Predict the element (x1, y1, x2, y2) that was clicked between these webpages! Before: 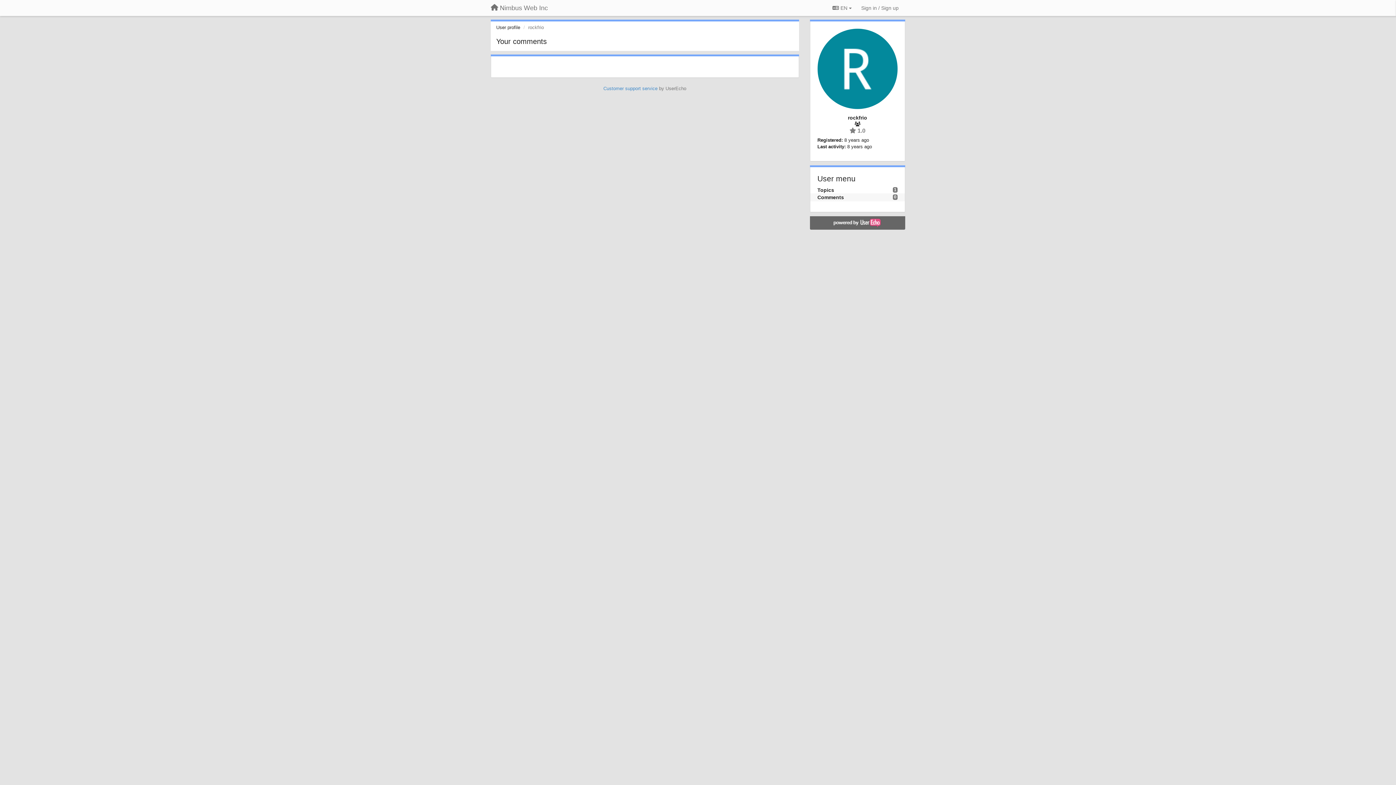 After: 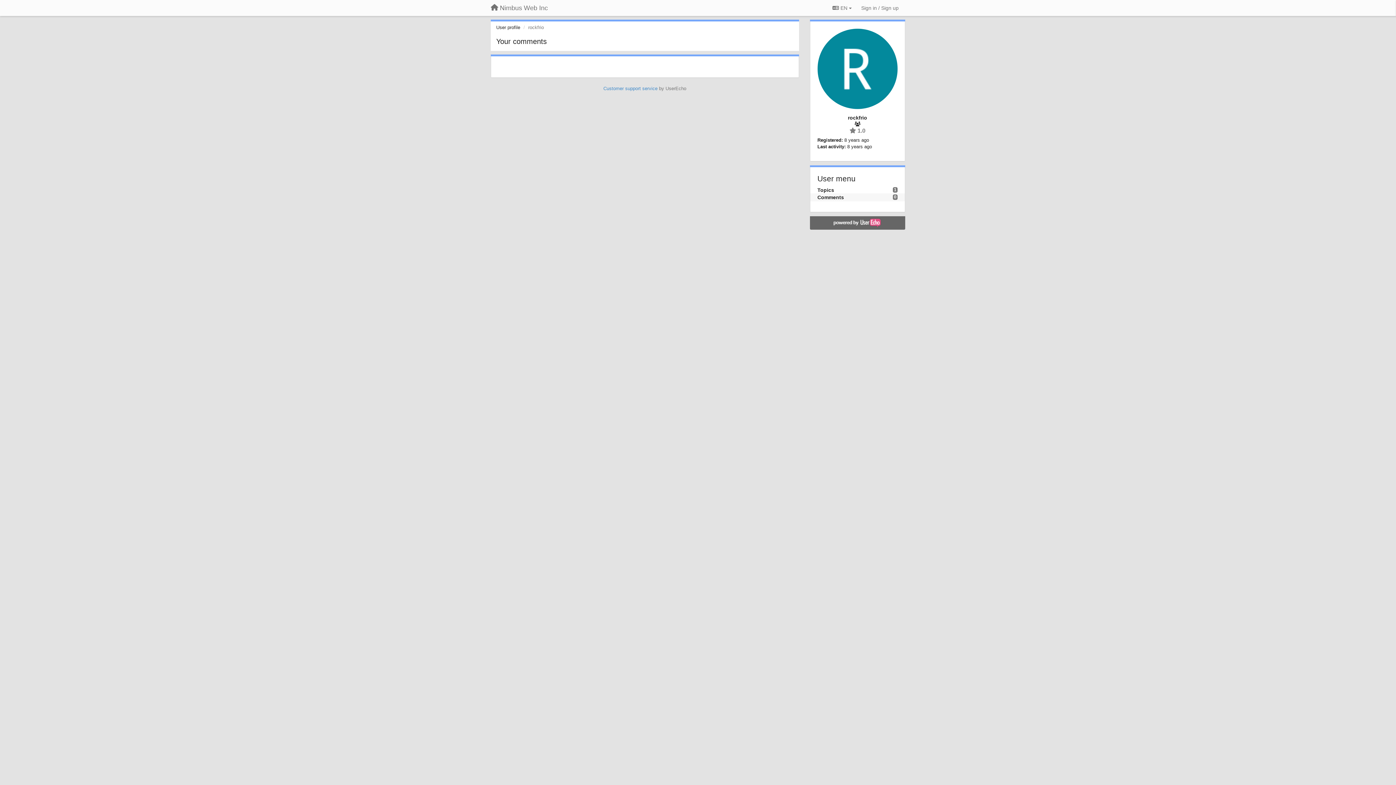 Action: bbox: (817, 194, 844, 200) label: Comments